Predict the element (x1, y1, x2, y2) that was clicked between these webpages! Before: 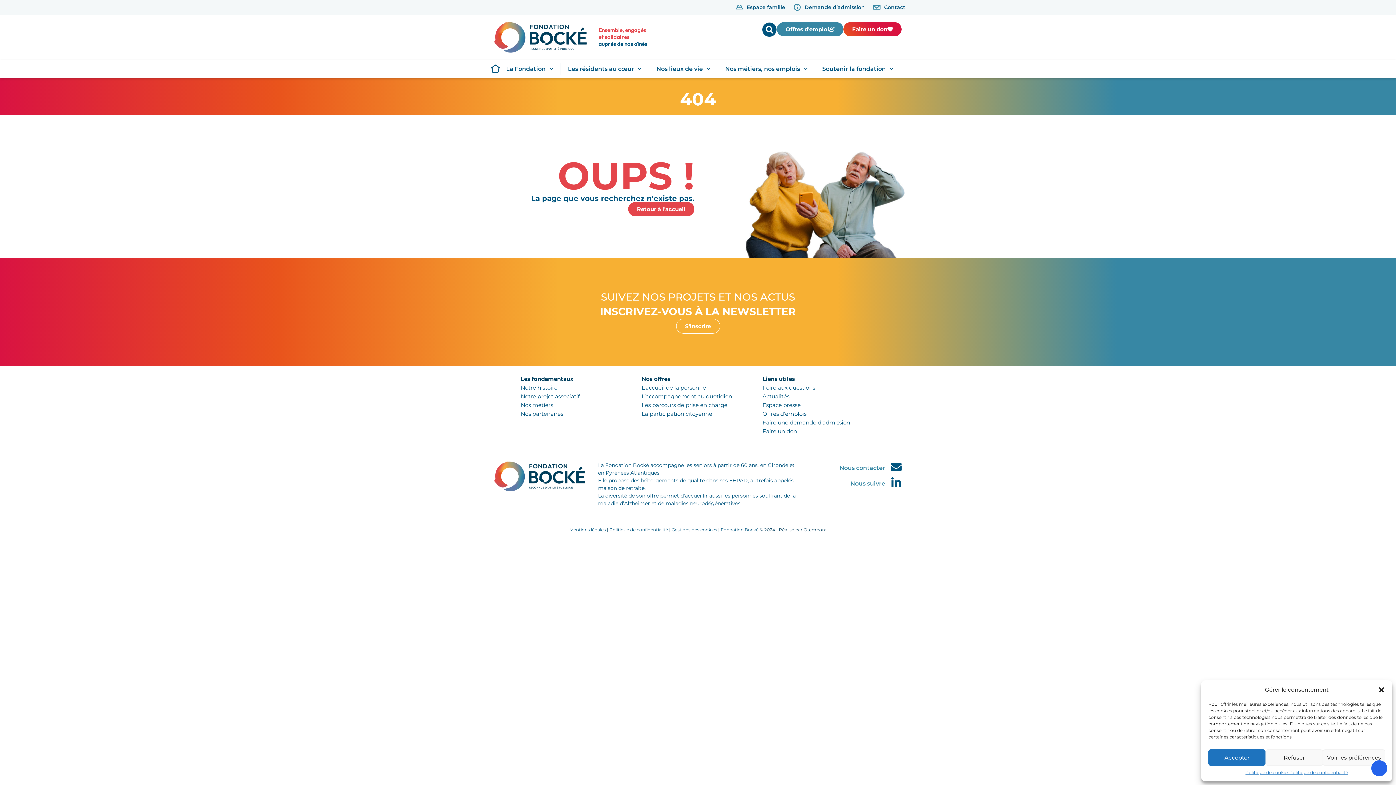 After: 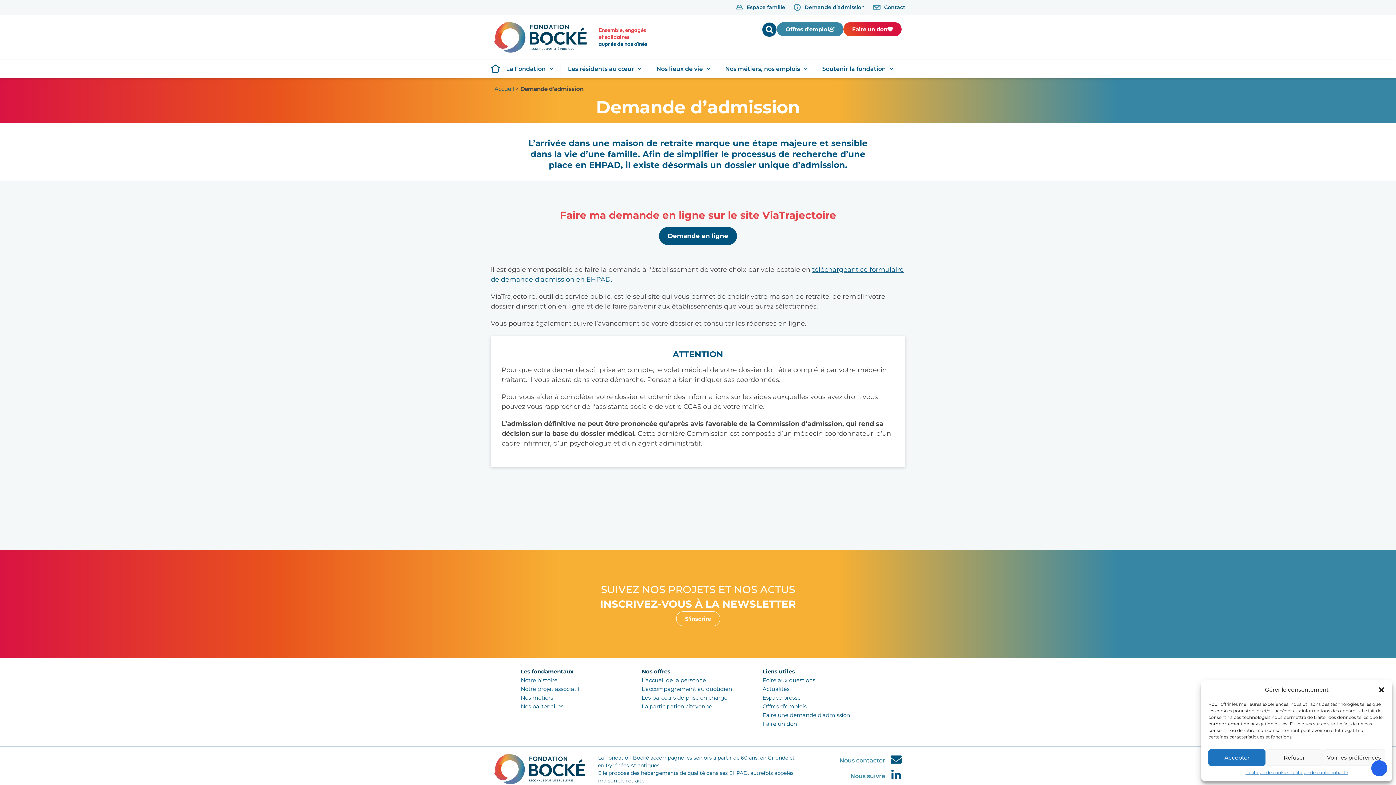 Action: bbox: (762, 419, 850, 426) label: Faire une demande d’admission